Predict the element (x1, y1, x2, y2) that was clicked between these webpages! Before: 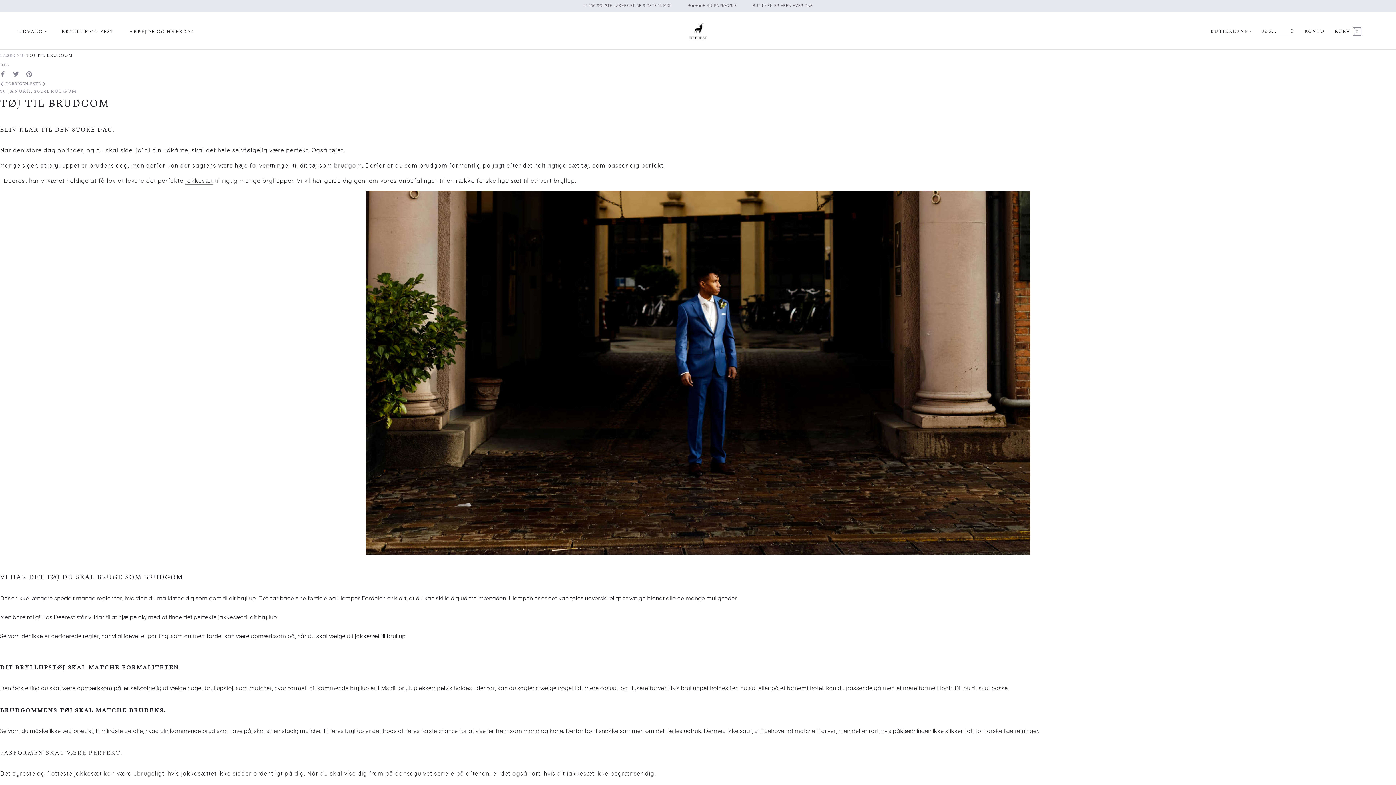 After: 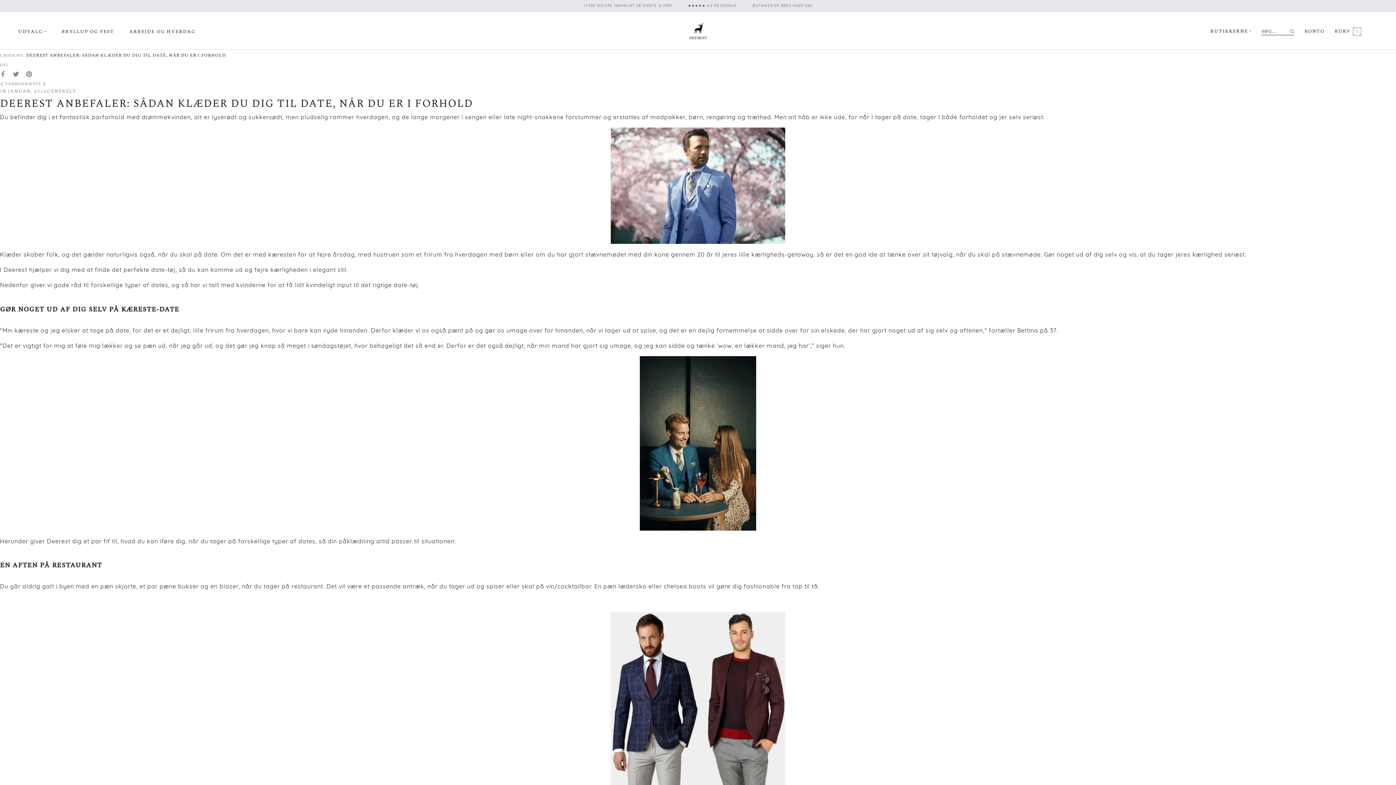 Action: label: NÆSTE  bbox: (25, 80, 46, 86)